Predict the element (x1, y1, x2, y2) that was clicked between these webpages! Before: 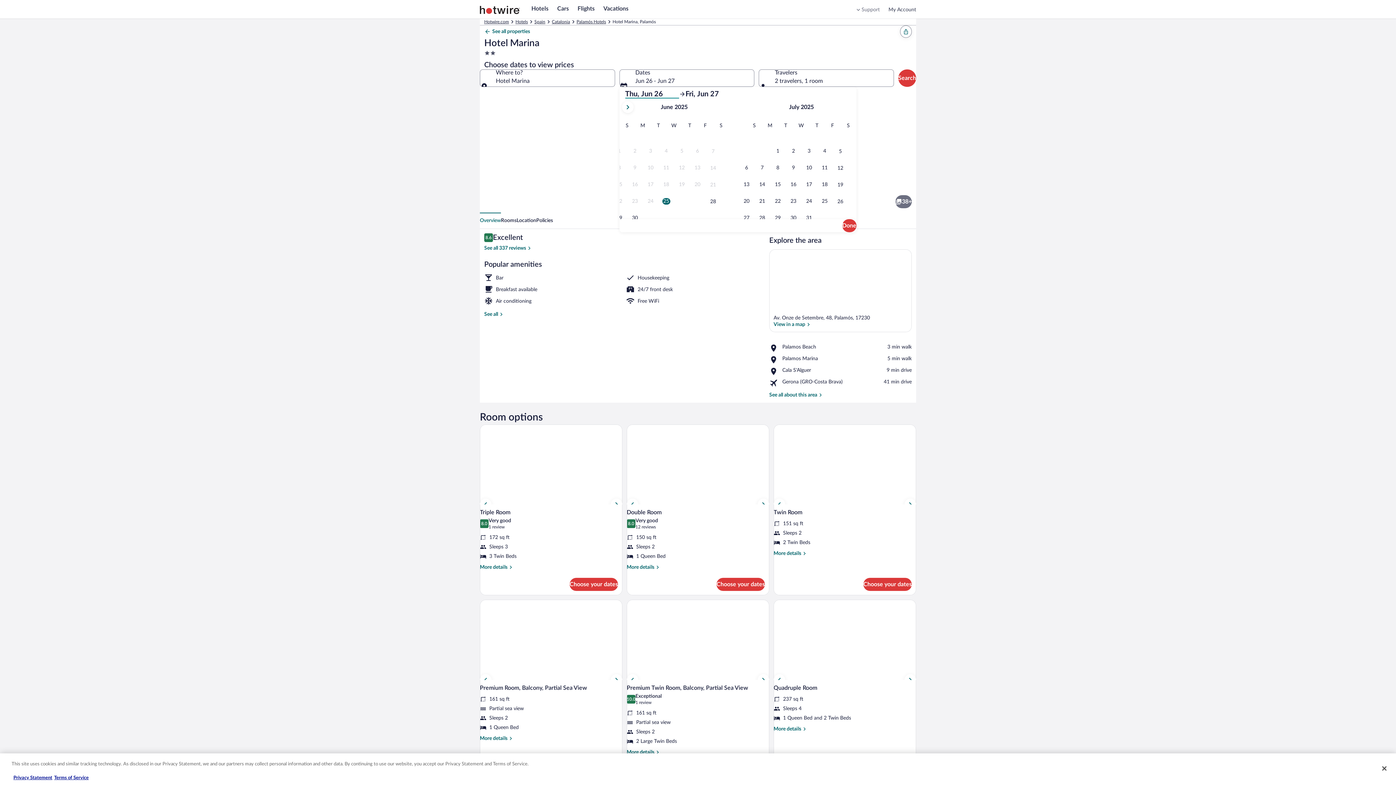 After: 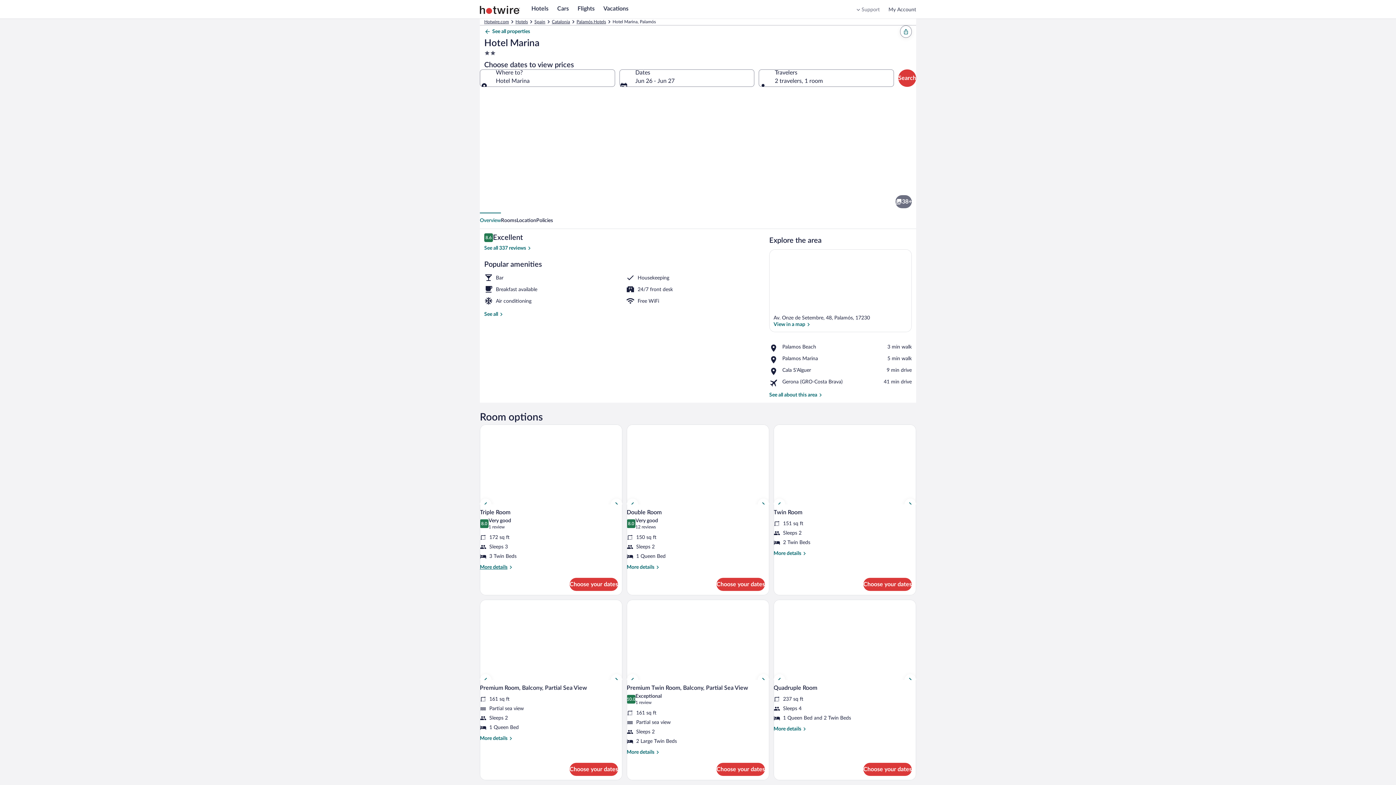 Action: label: More details
More details for Triple Room bbox: (480, 564, 622, 571)